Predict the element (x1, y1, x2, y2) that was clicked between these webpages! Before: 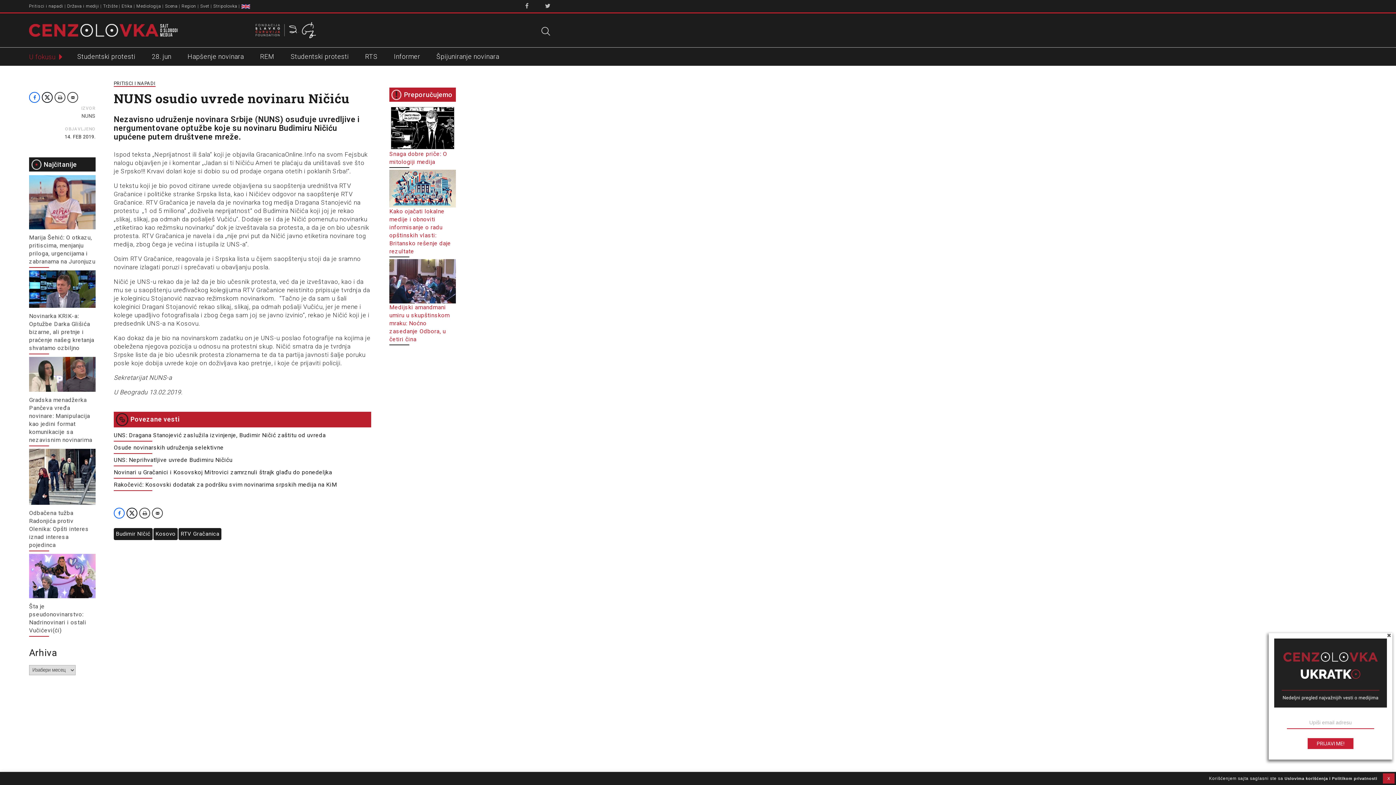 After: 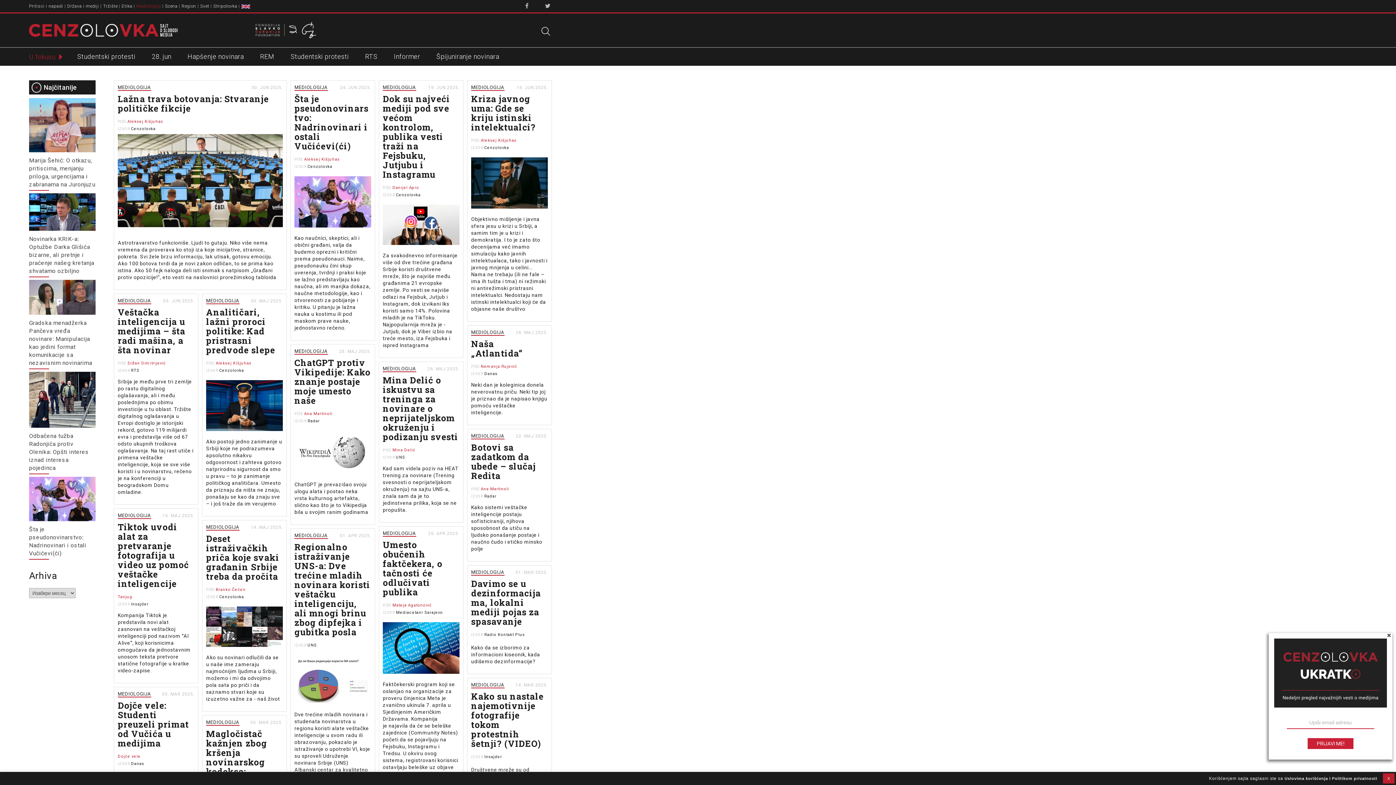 Action: label: Mediologija bbox: (136, 3, 161, 8)